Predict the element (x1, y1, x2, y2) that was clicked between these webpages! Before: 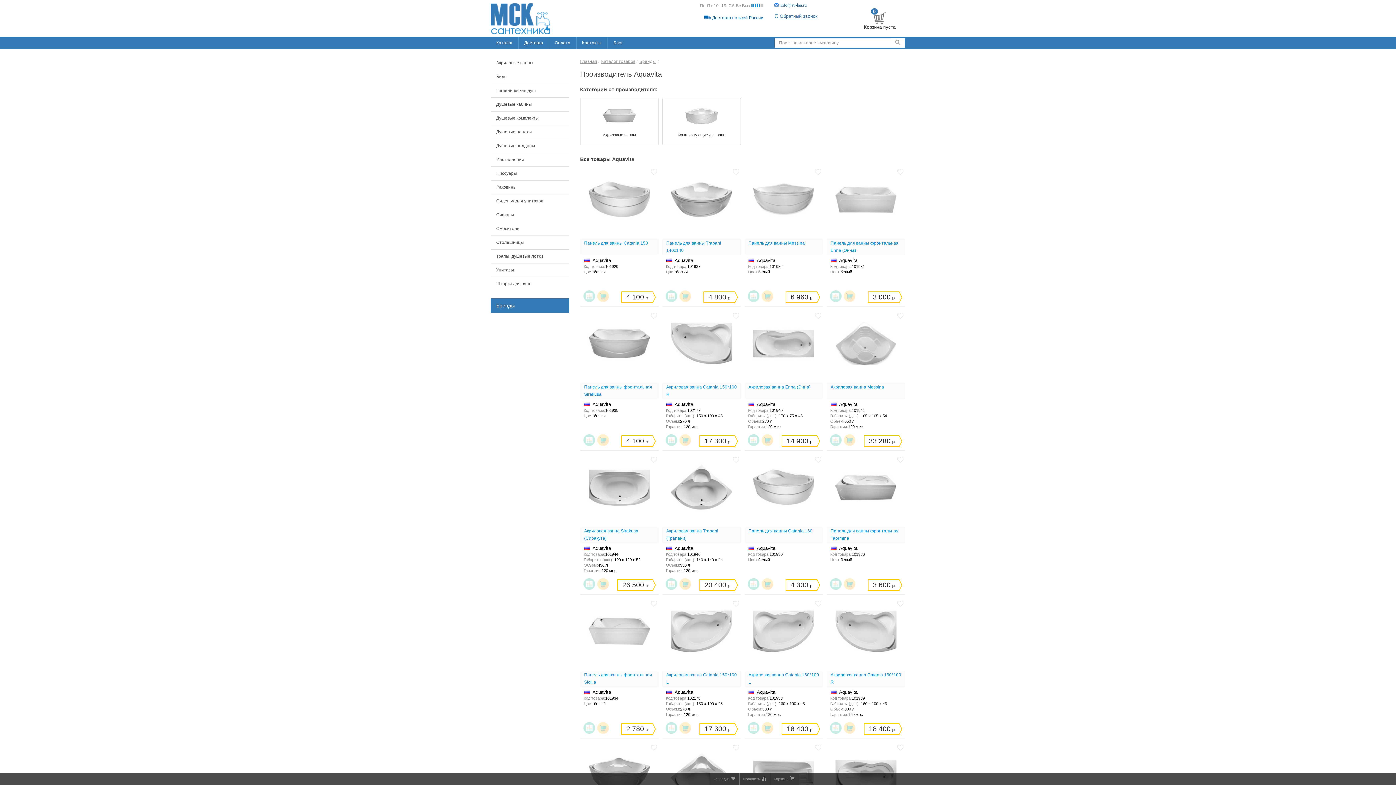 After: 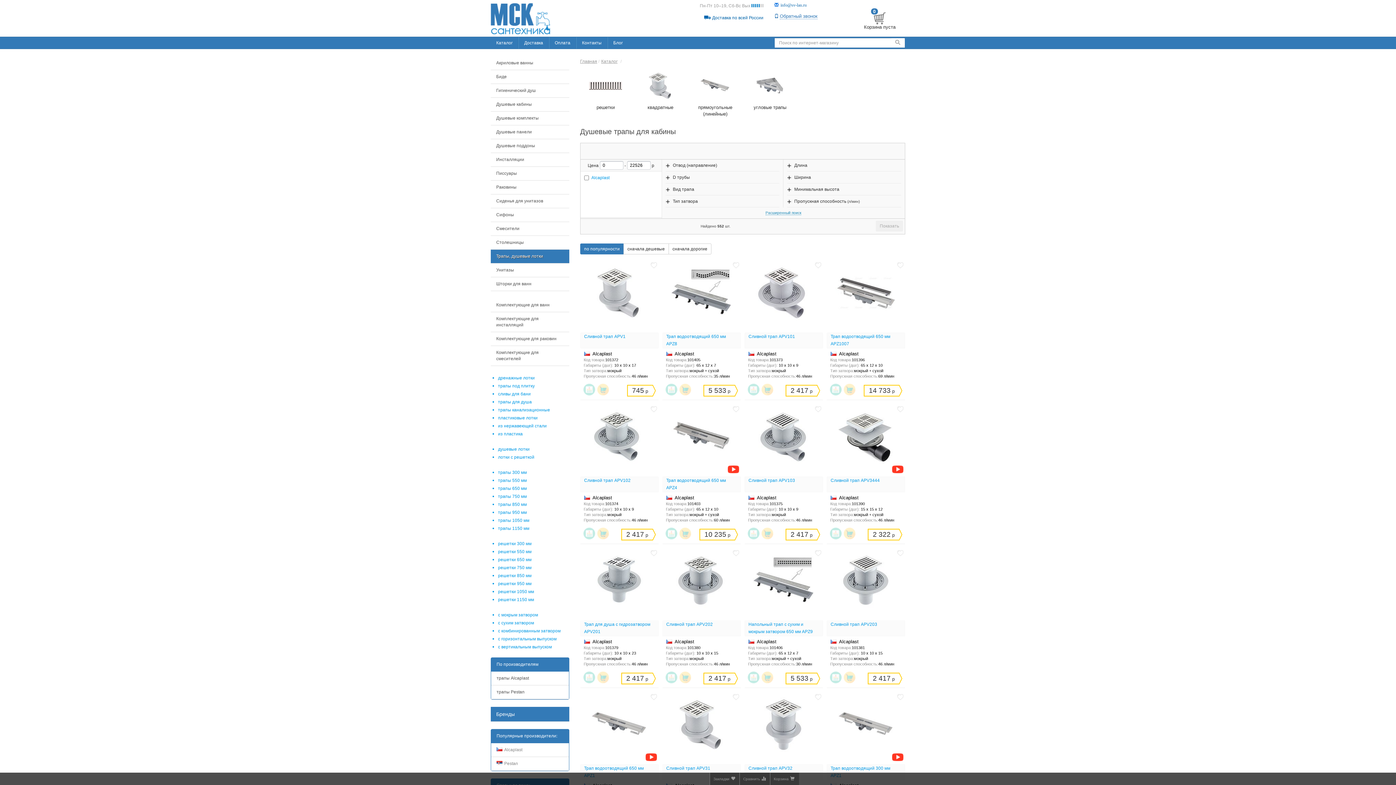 Action: label: Трапы, душевые лотки bbox: (490, 249, 569, 263)